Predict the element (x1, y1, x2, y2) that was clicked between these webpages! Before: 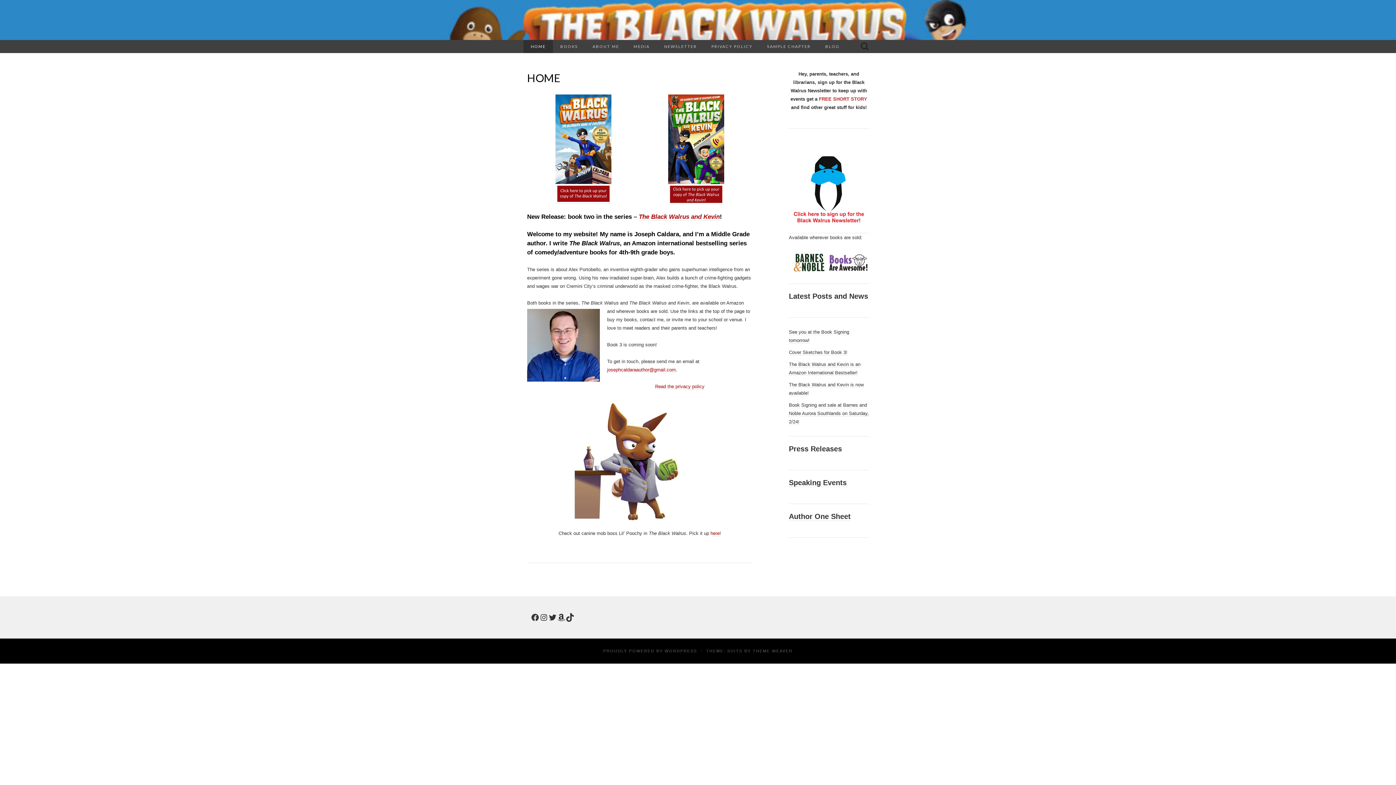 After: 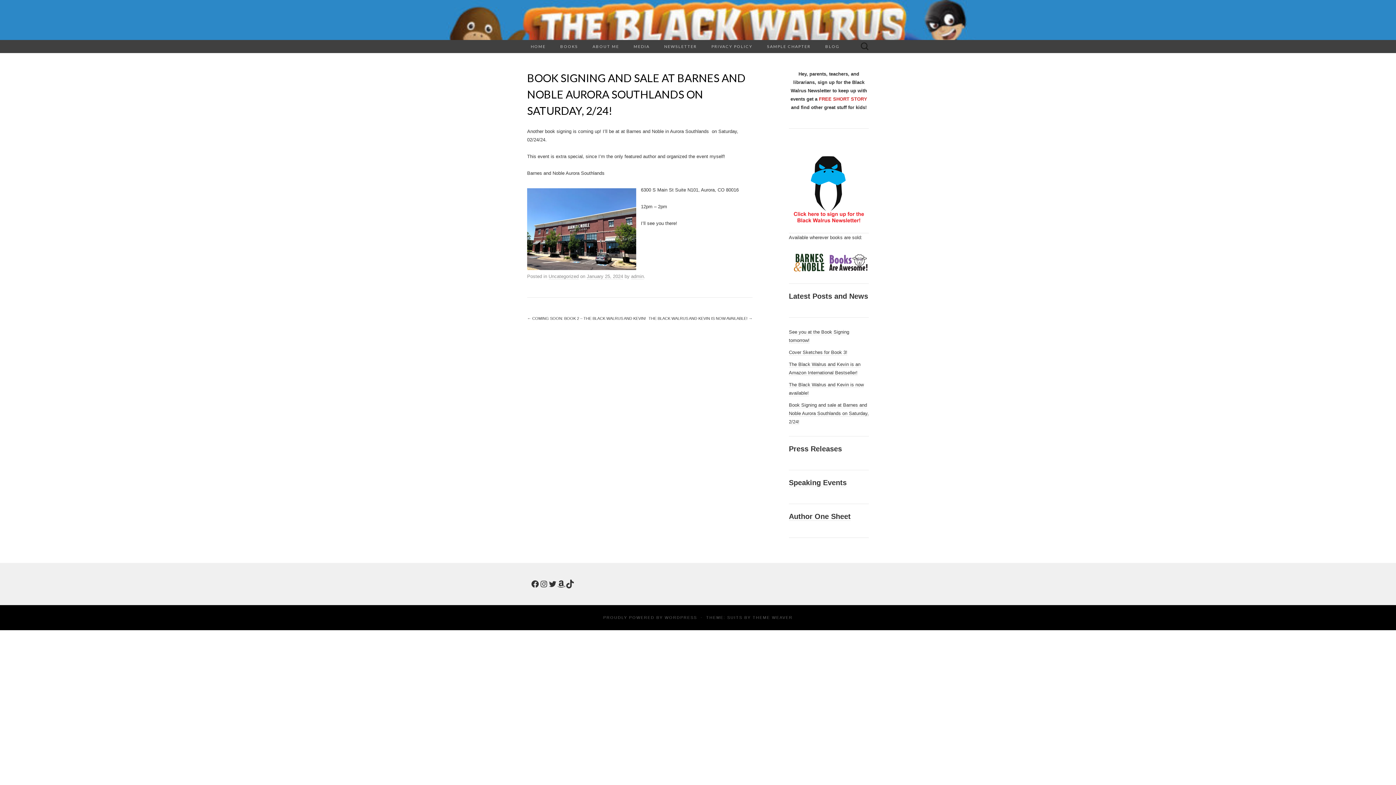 Action: bbox: (789, 402, 869, 425) label: Book Signing and sale at Barnes and Noble Aurora Southlands on Saturday, 2/24!